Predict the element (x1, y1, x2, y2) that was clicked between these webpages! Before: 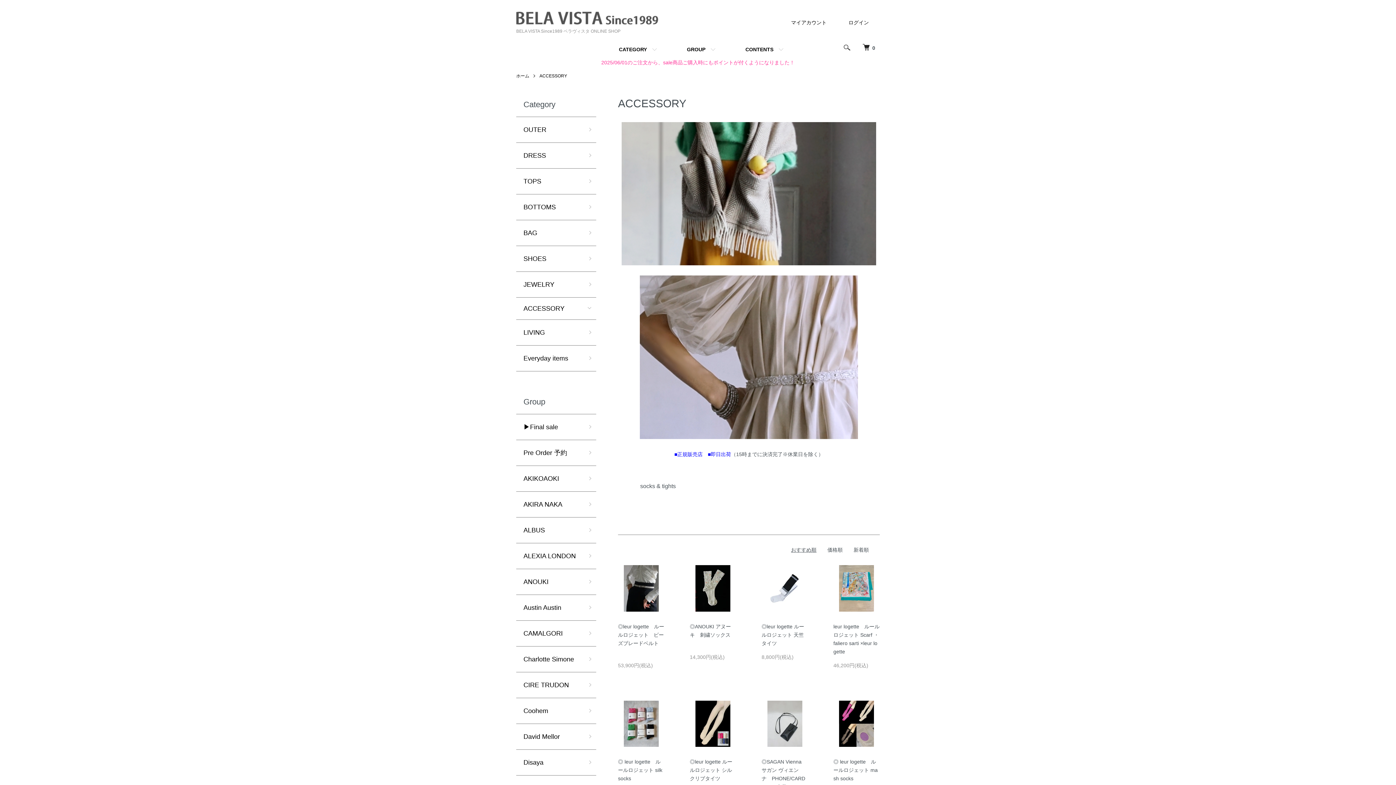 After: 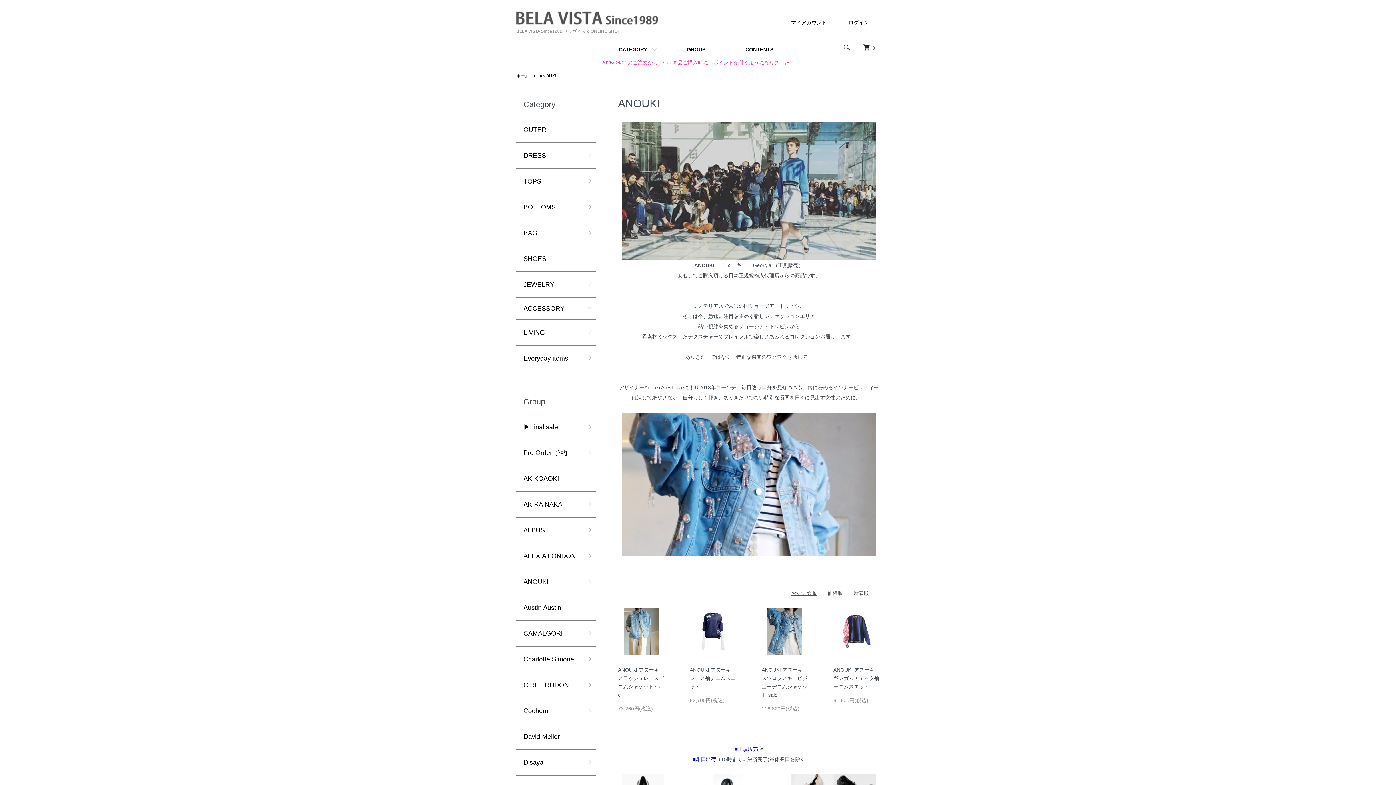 Action: label: ANOUKI bbox: (516, 569, 596, 594)